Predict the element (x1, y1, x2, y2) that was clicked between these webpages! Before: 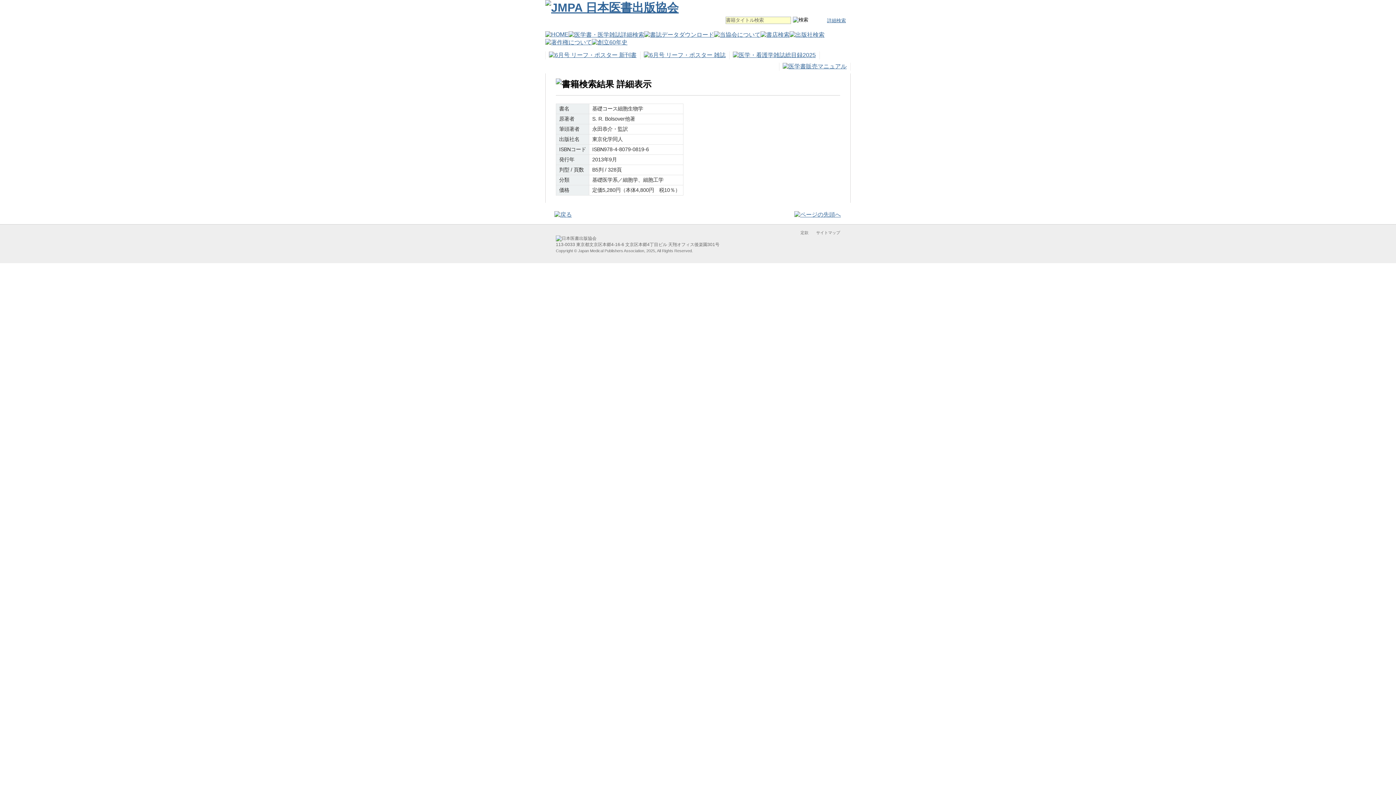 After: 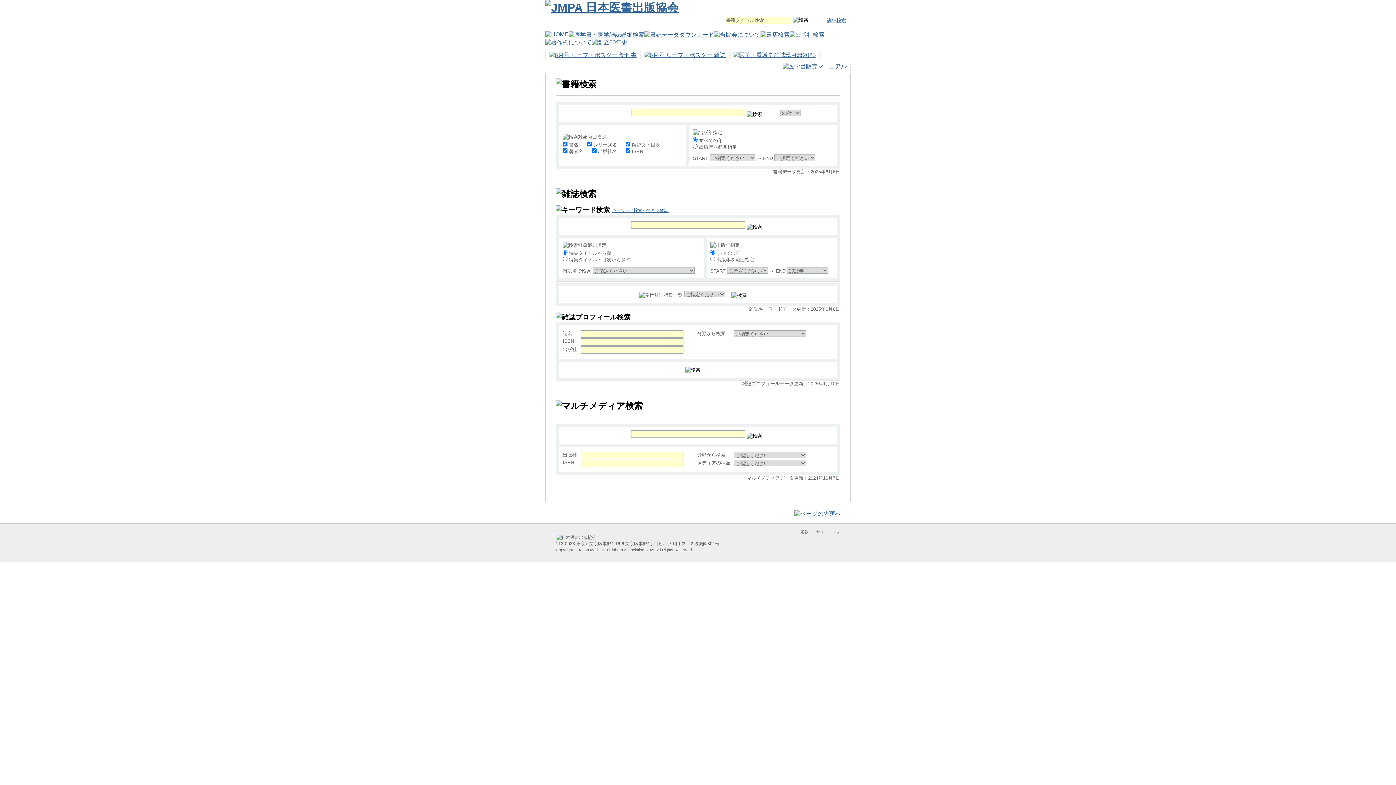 Action: bbox: (568, 32, 644, 38)